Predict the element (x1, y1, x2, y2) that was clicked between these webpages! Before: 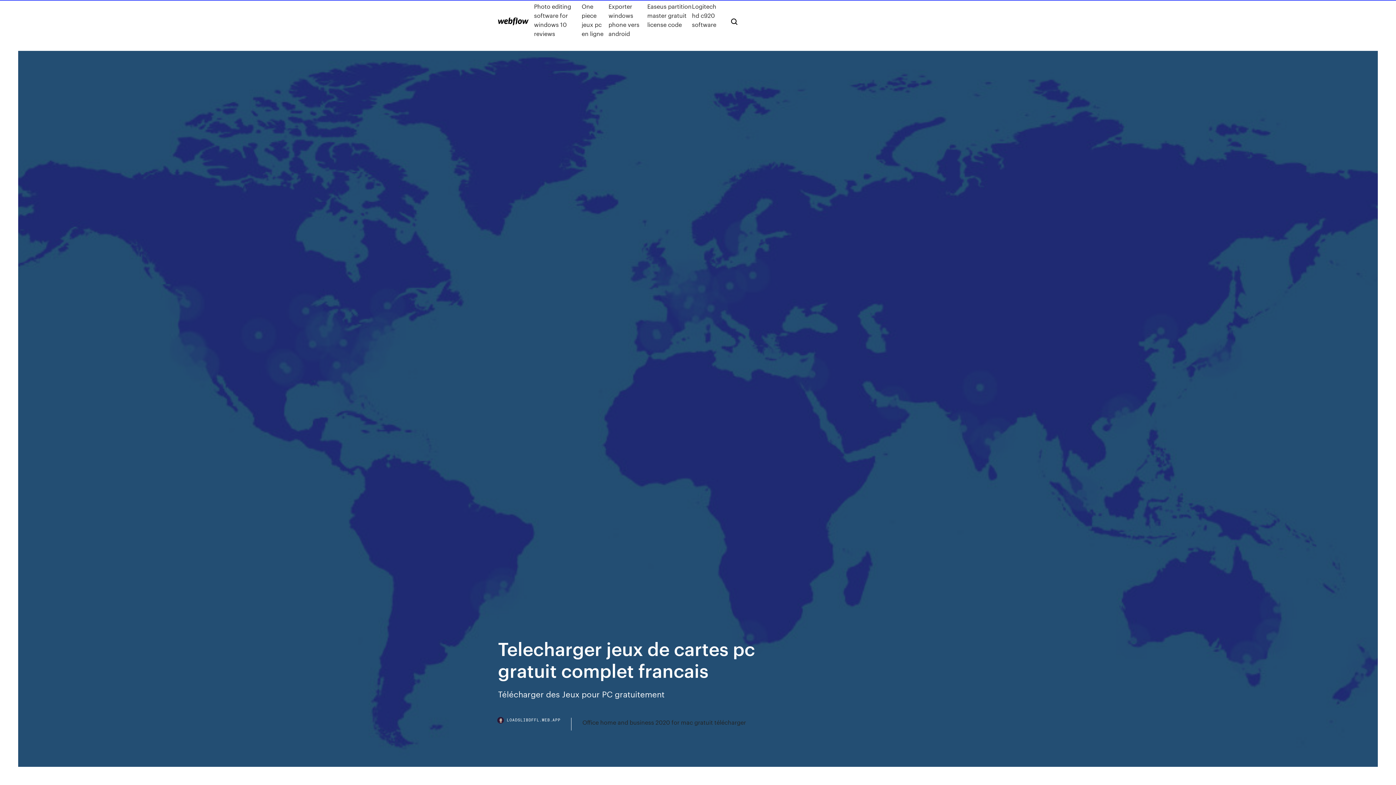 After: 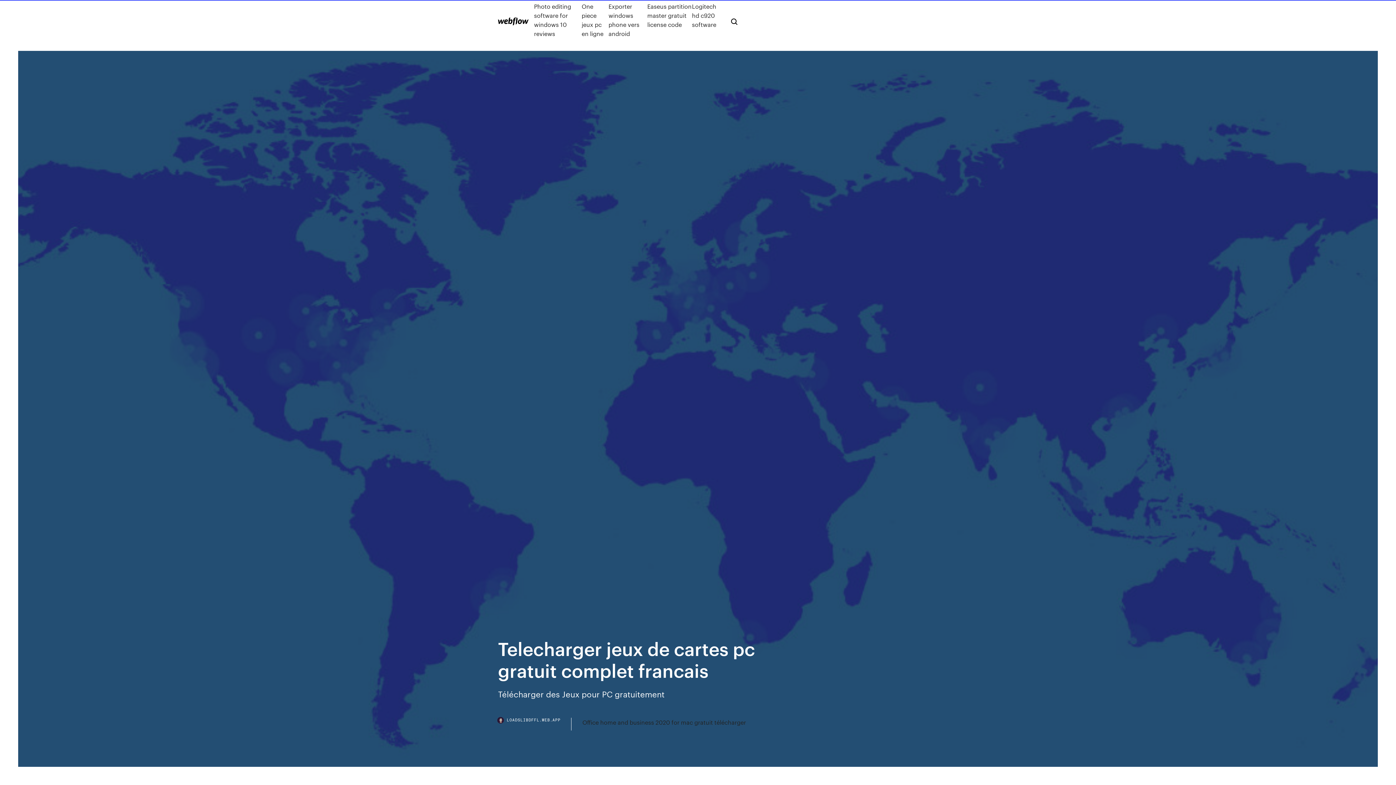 Action: bbox: (498, 718, 571, 730) label: LOADSLIBDFFL.WEB.APP